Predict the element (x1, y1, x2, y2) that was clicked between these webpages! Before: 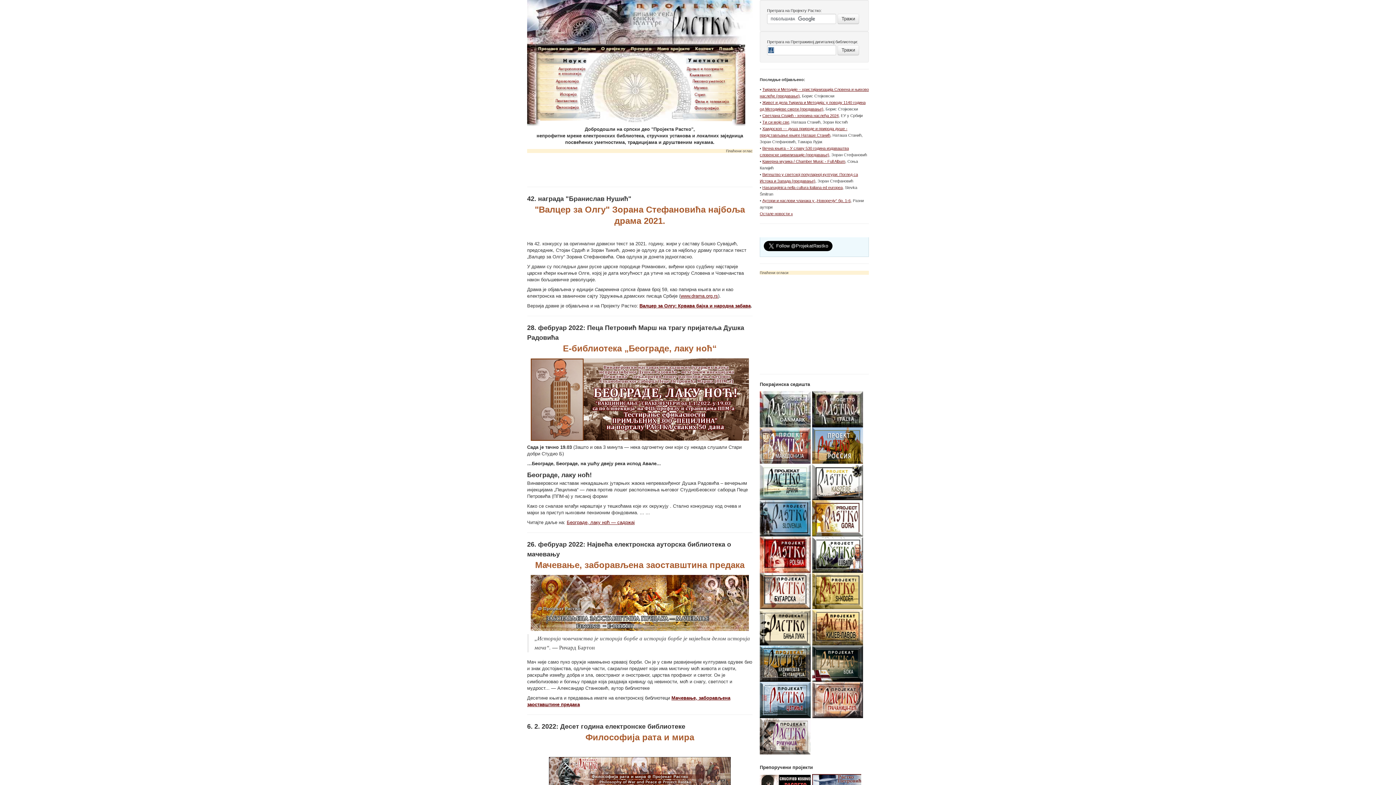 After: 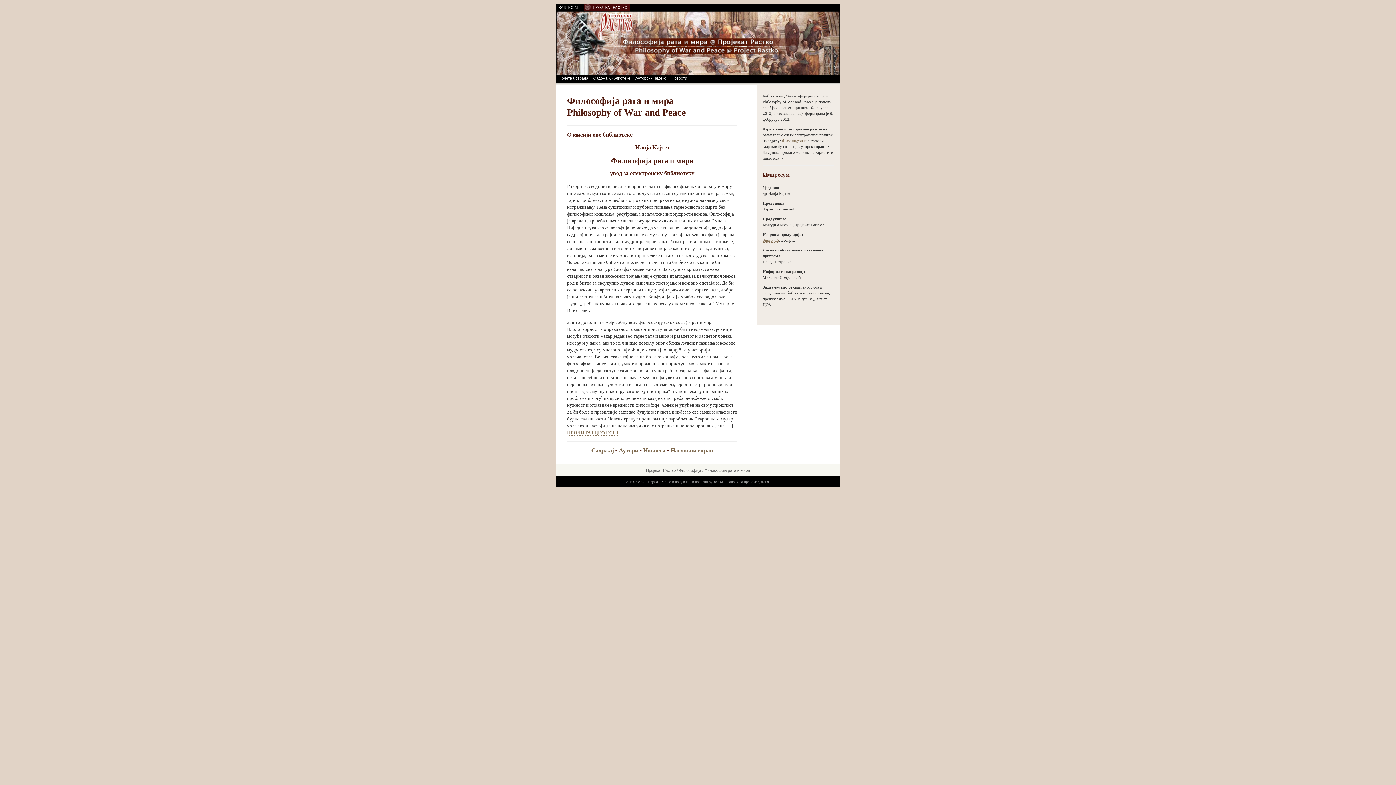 Action: bbox: (549, 775, 730, 780)